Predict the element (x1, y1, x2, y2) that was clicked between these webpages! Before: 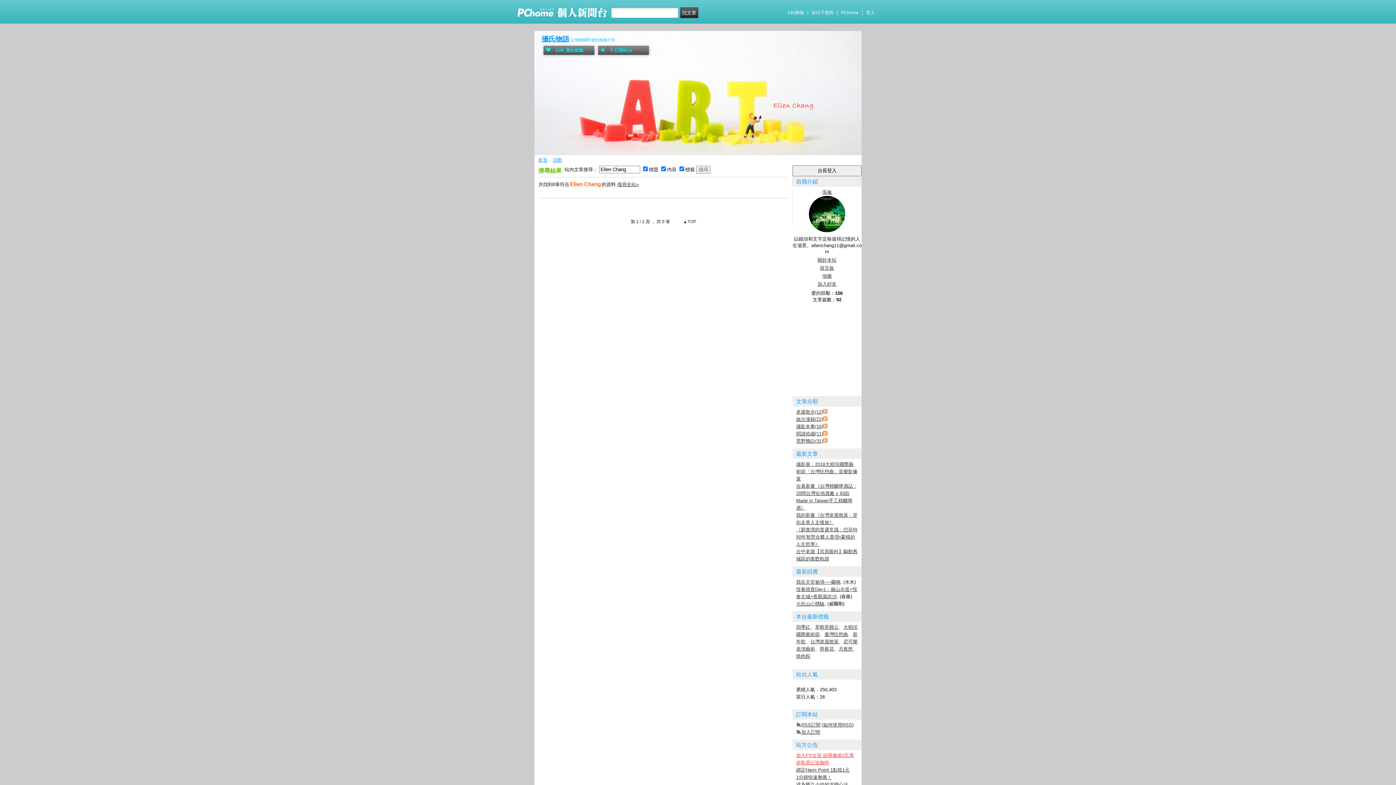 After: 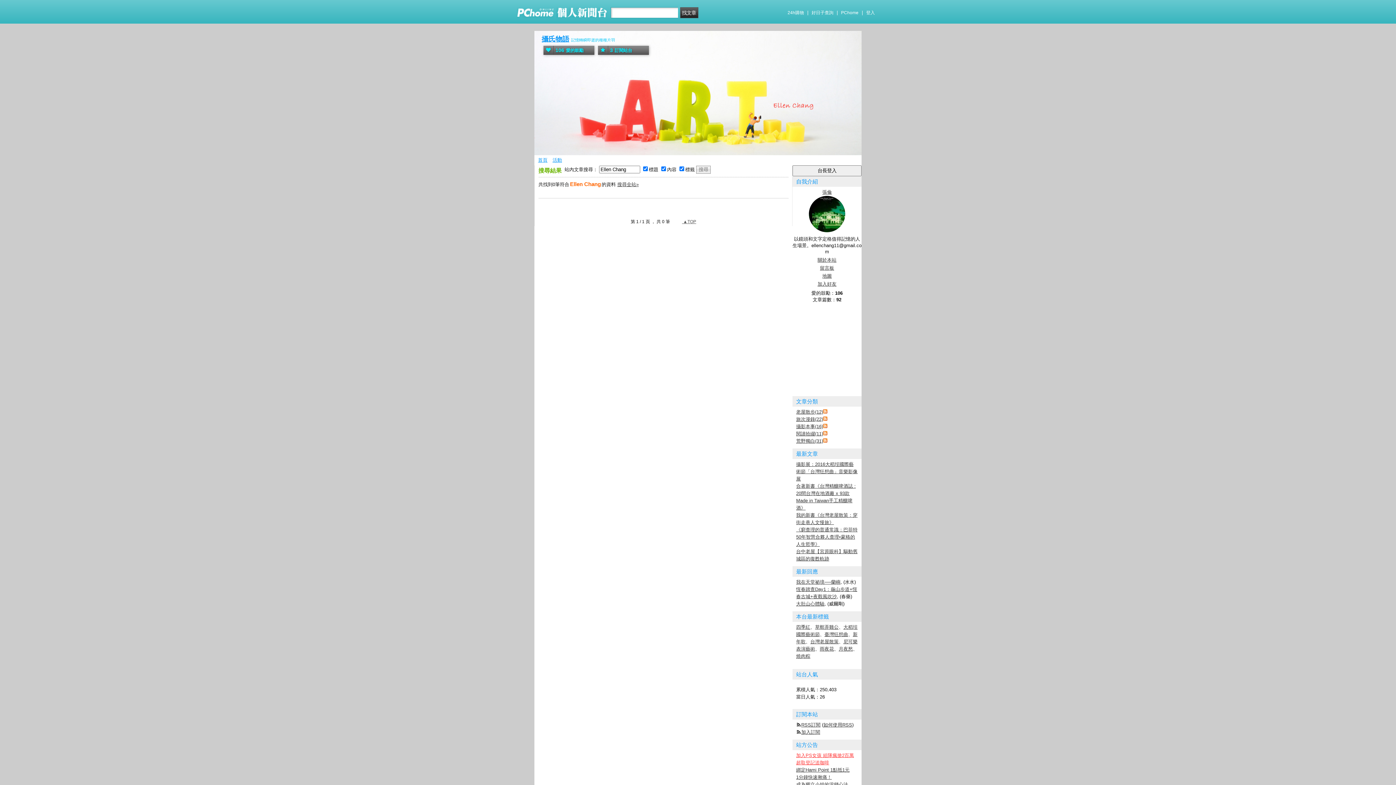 Action: bbox: (682, 219, 696, 224) label:  ▲TOP